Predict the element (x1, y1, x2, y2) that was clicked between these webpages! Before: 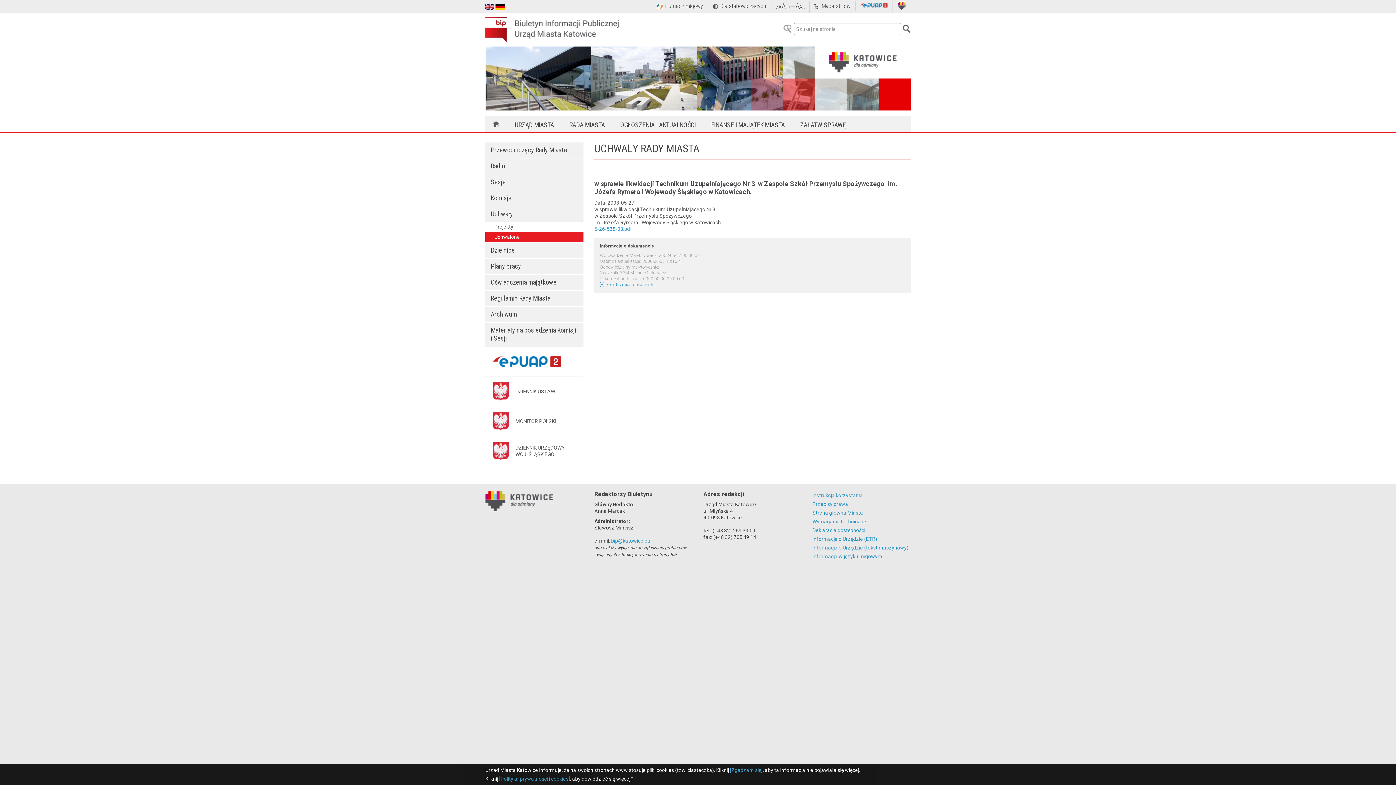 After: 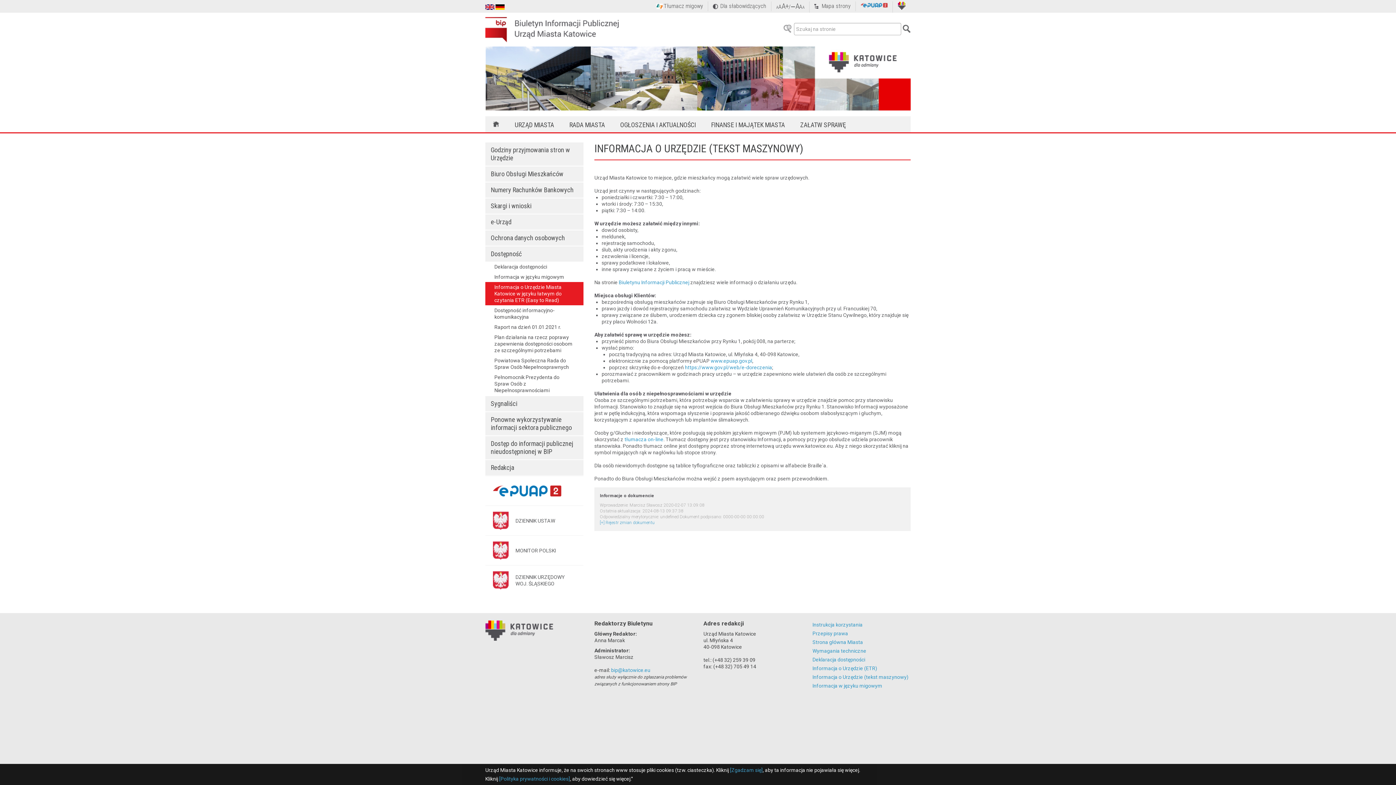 Action: bbox: (812, 545, 908, 550) label: Informacja o Urzędzie (tekst maszynowy)
